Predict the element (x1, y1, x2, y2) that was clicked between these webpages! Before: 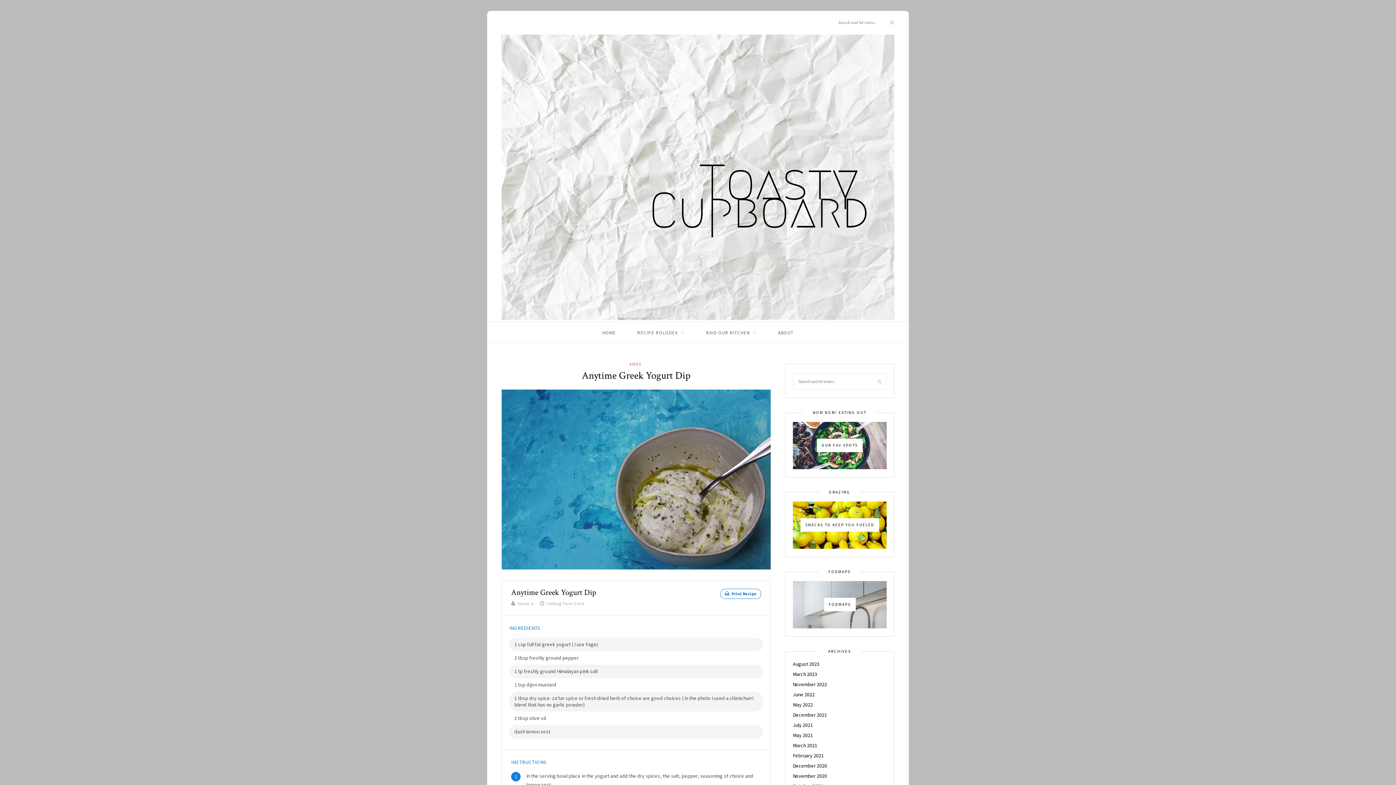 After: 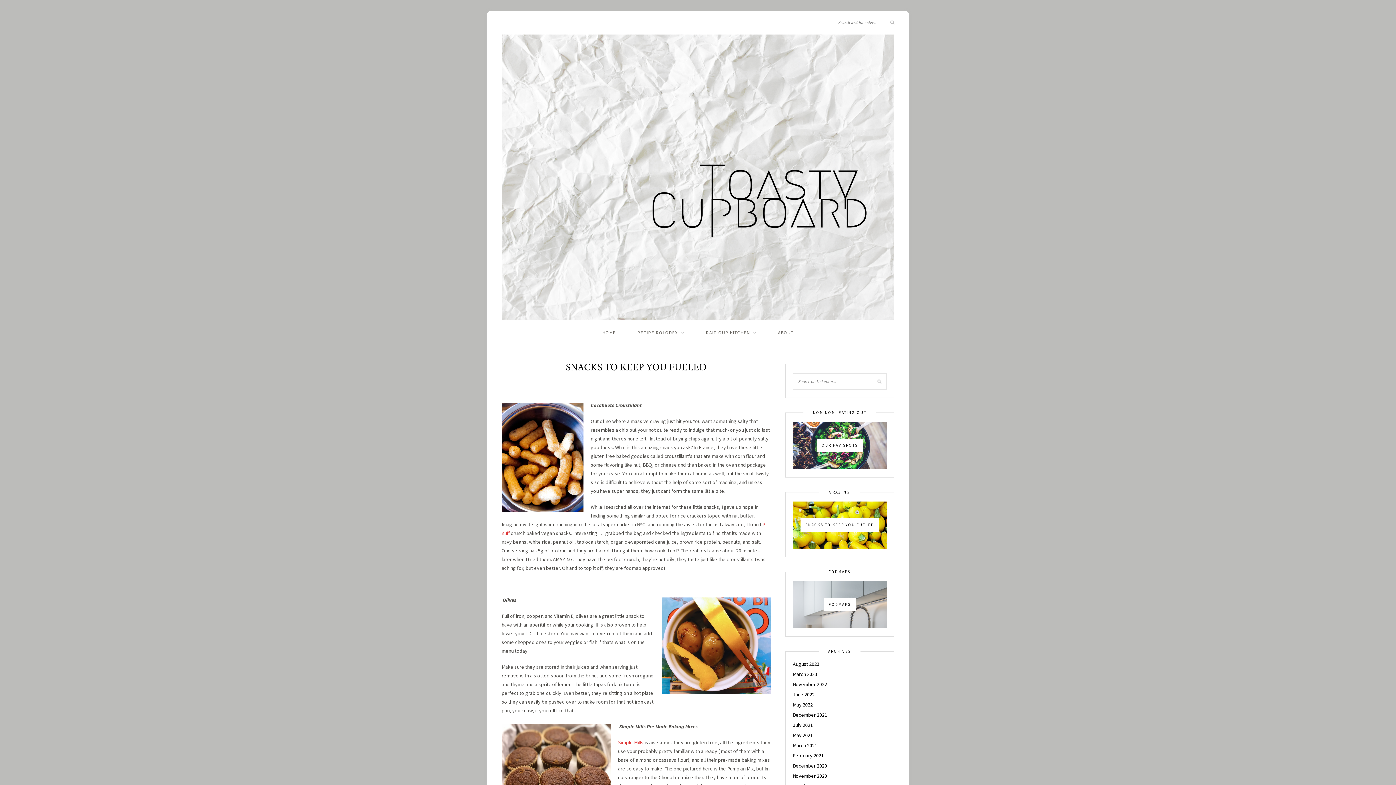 Action: bbox: (793, 501, 886, 549)